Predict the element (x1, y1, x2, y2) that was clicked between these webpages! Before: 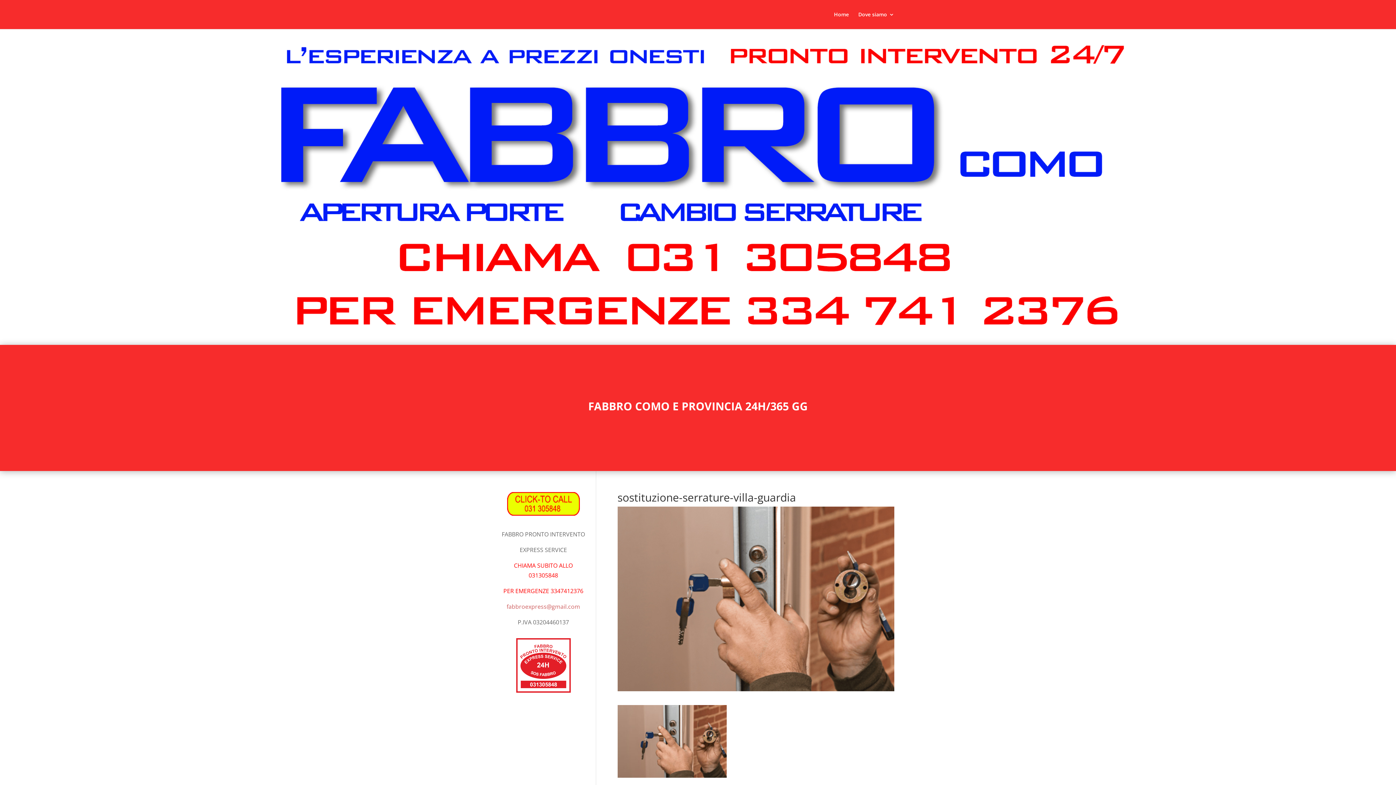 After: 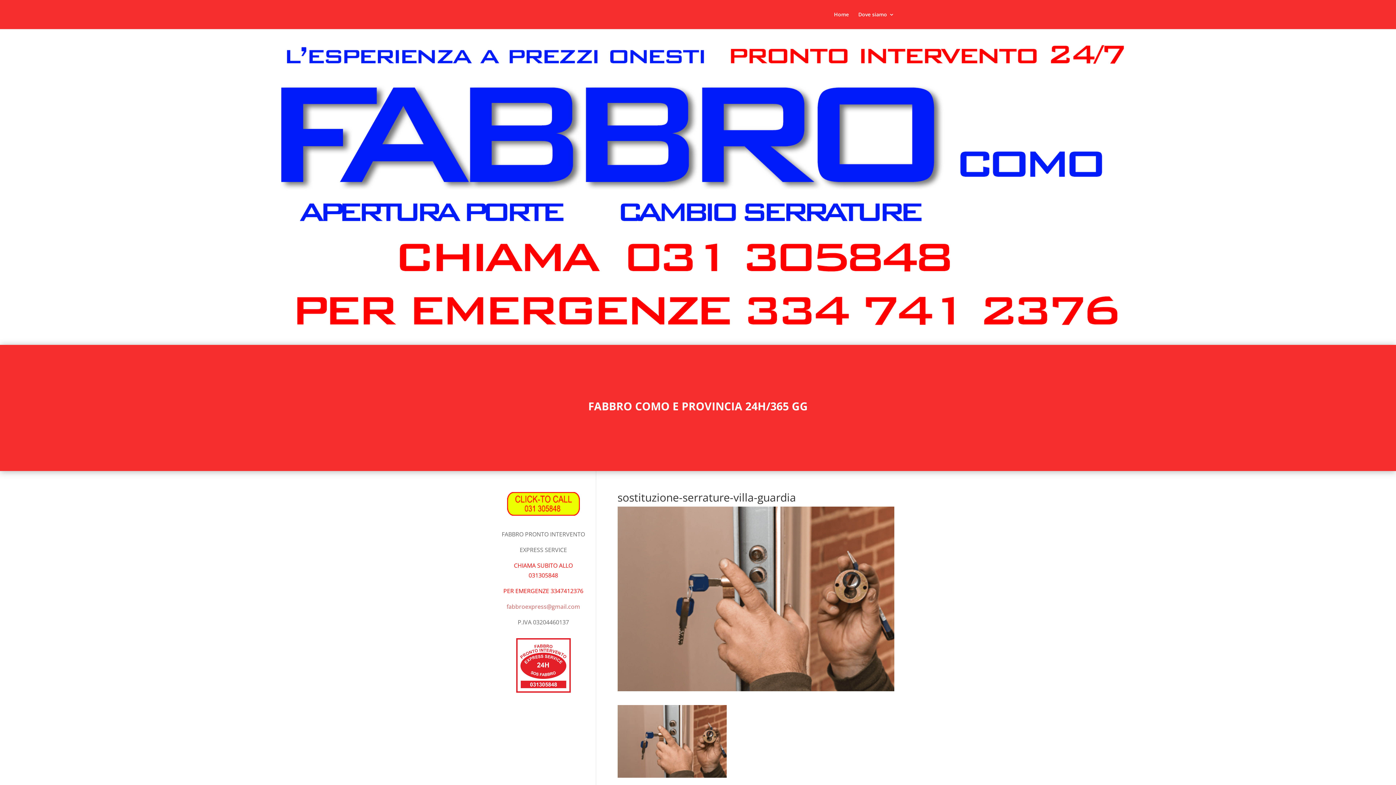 Action: bbox: (507, 509, 579, 517)